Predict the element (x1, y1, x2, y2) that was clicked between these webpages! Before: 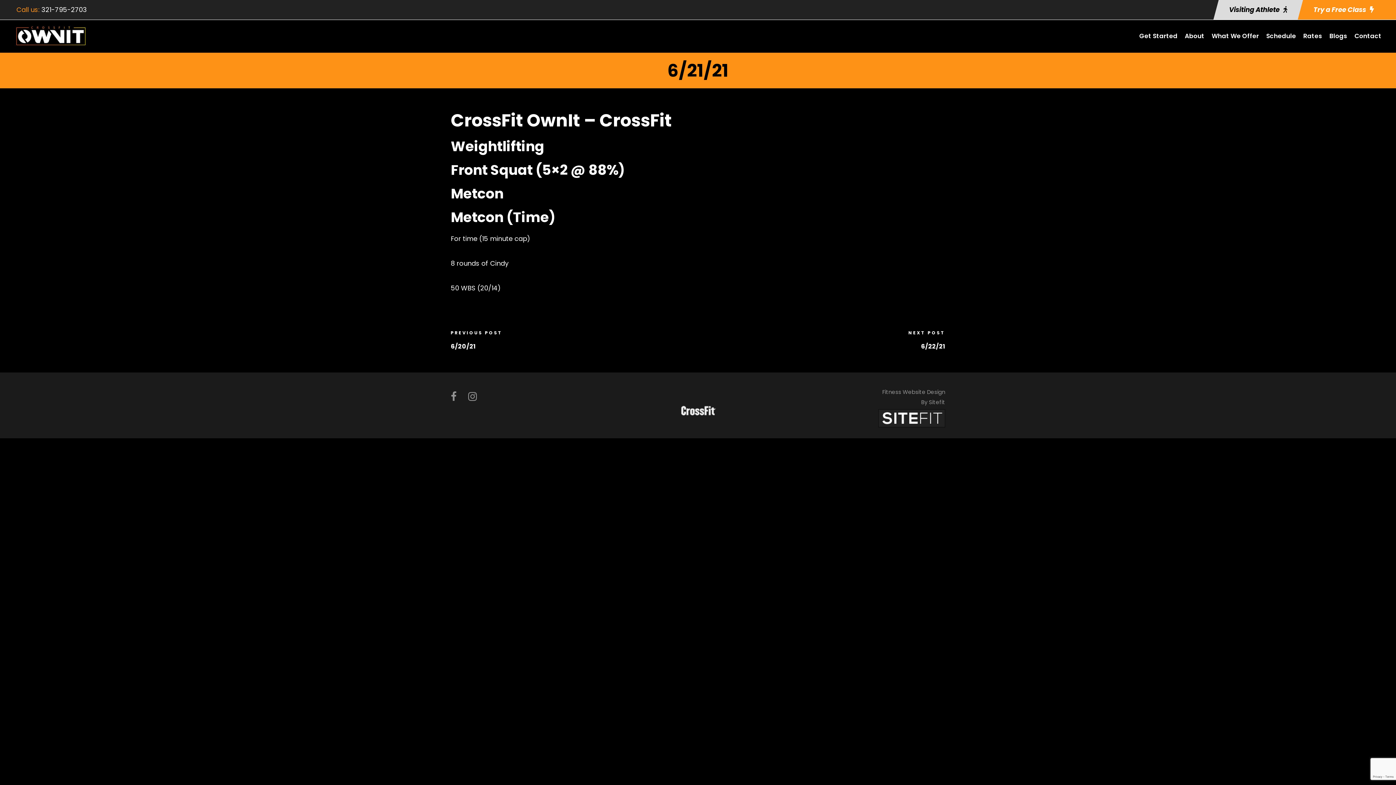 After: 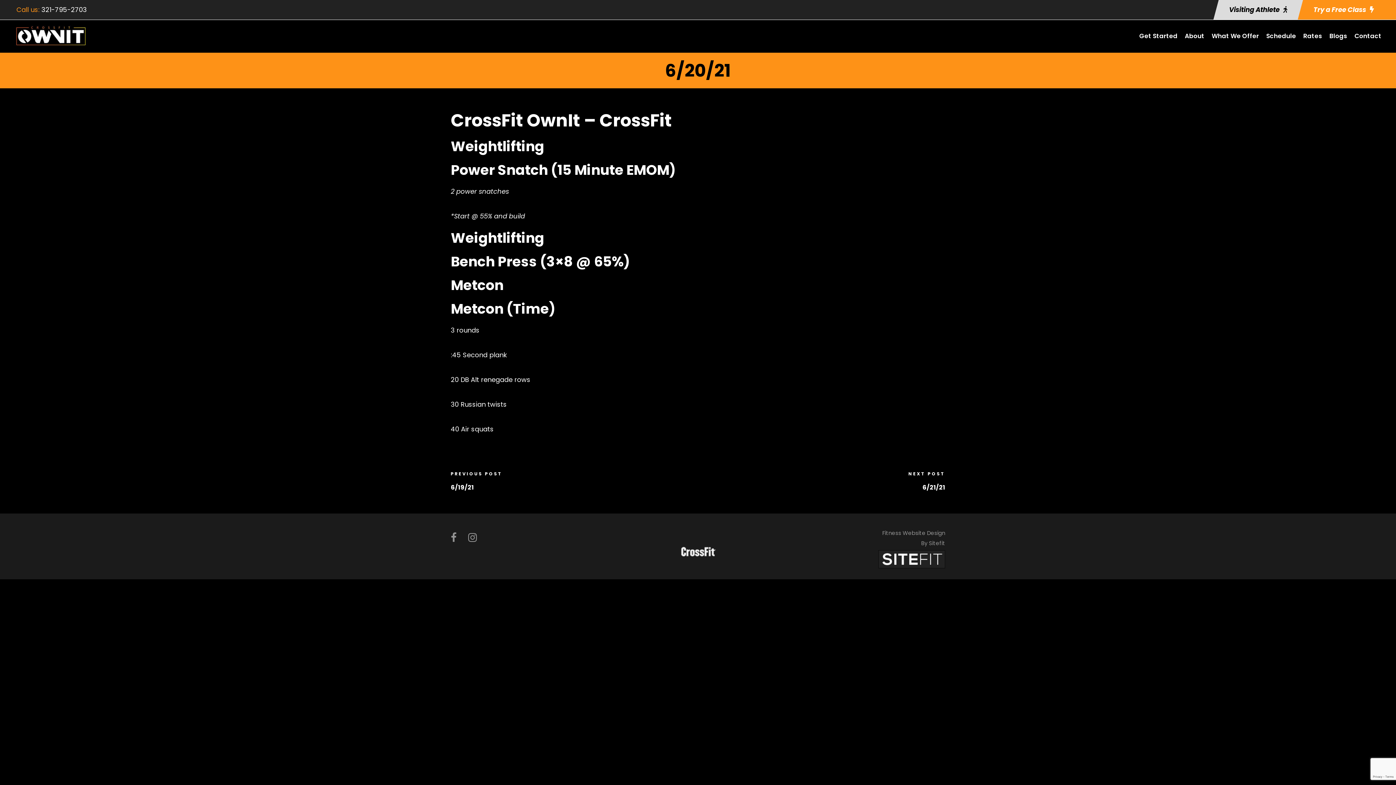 Action: bbox: (450, 341, 475, 350) label: 6/20/21